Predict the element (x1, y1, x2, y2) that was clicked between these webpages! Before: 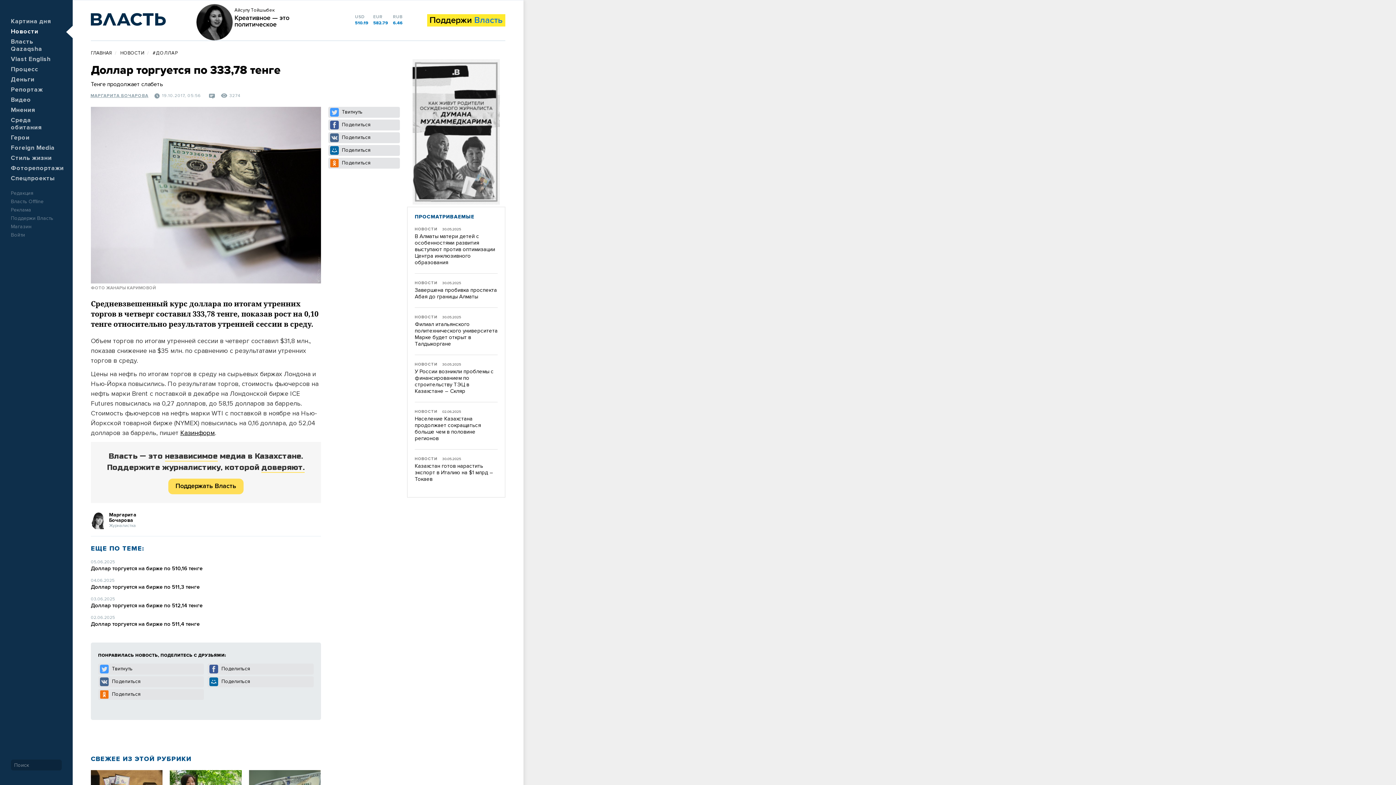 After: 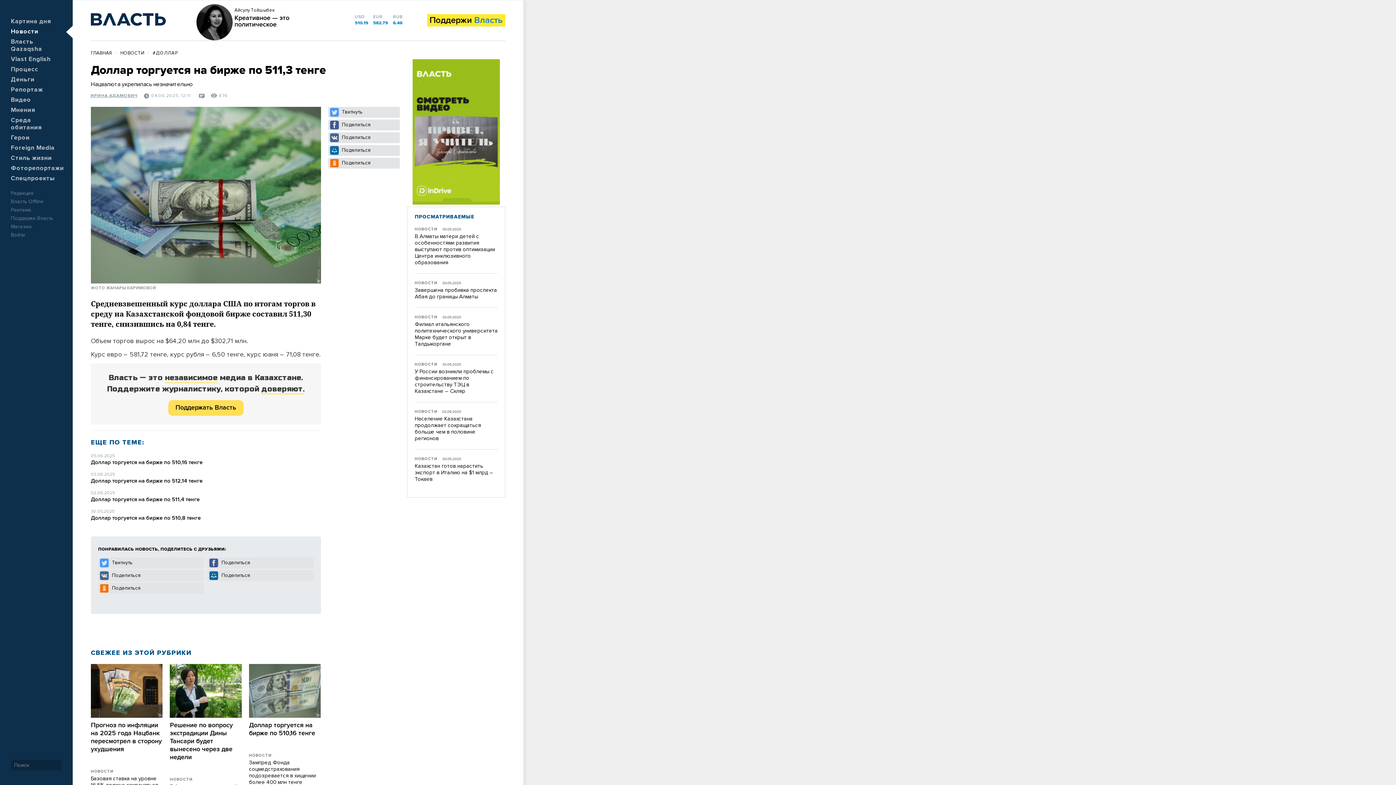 Action: bbox: (90, 584, 199, 590) label: Доллар торгуется на бирже по 511,3 тенге